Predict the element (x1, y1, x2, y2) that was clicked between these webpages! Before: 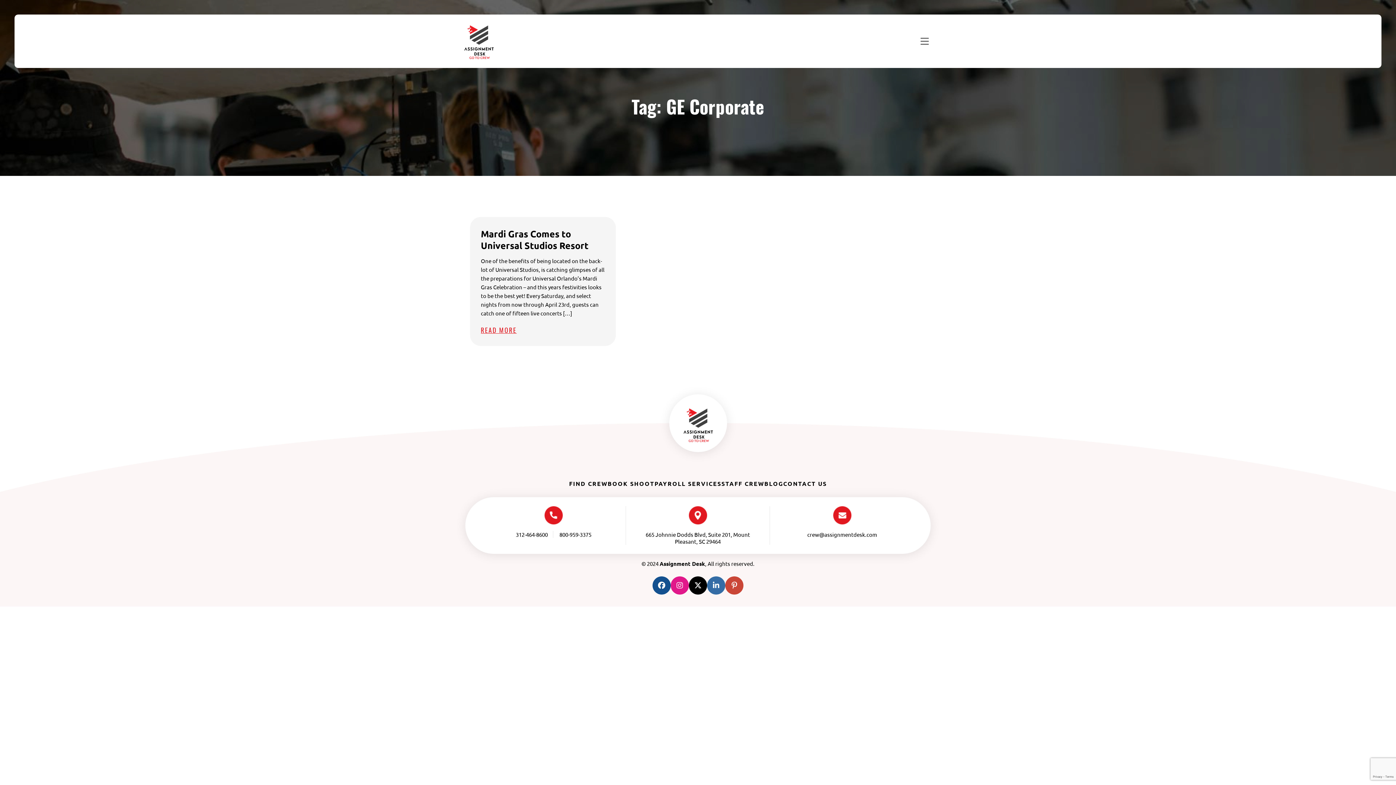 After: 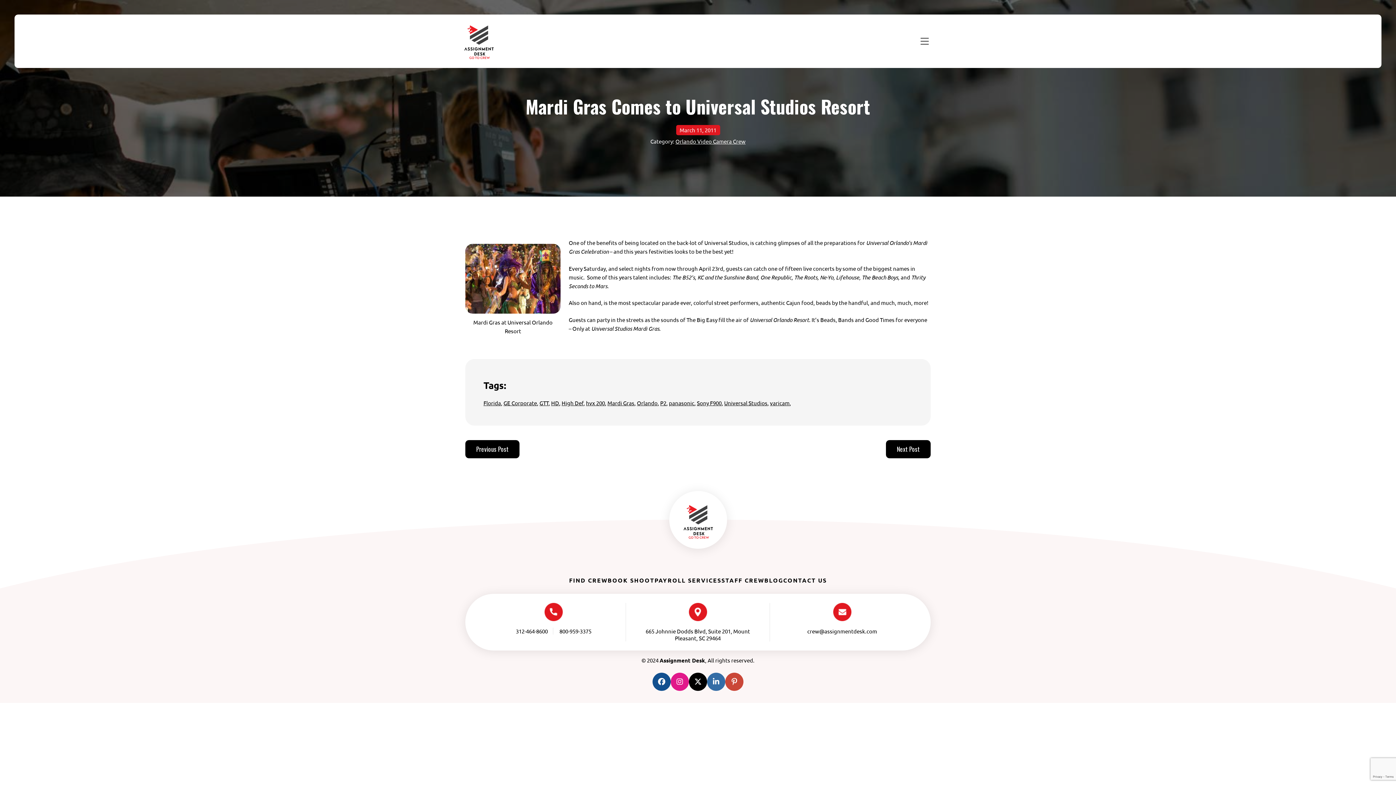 Action: label: READ MORE bbox: (481, 325, 516, 335)